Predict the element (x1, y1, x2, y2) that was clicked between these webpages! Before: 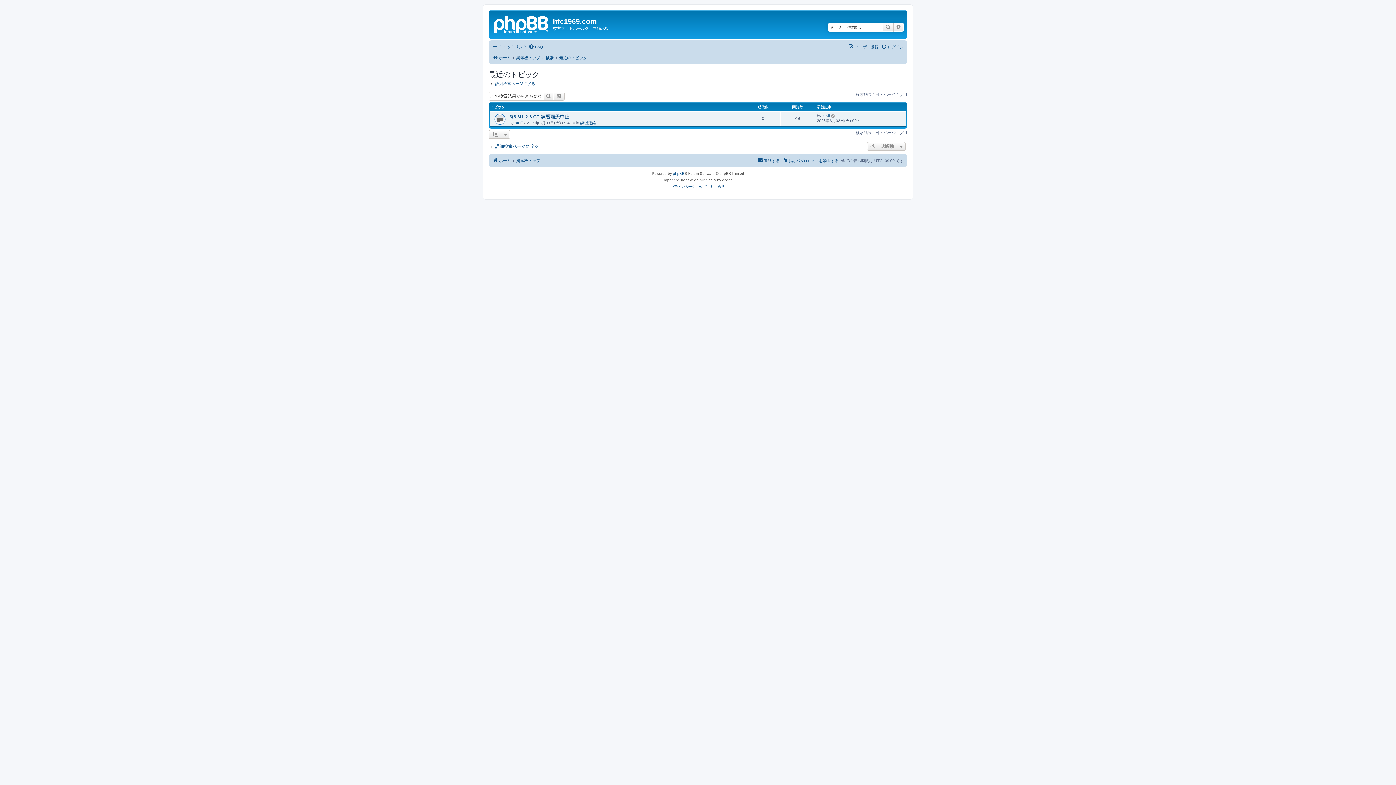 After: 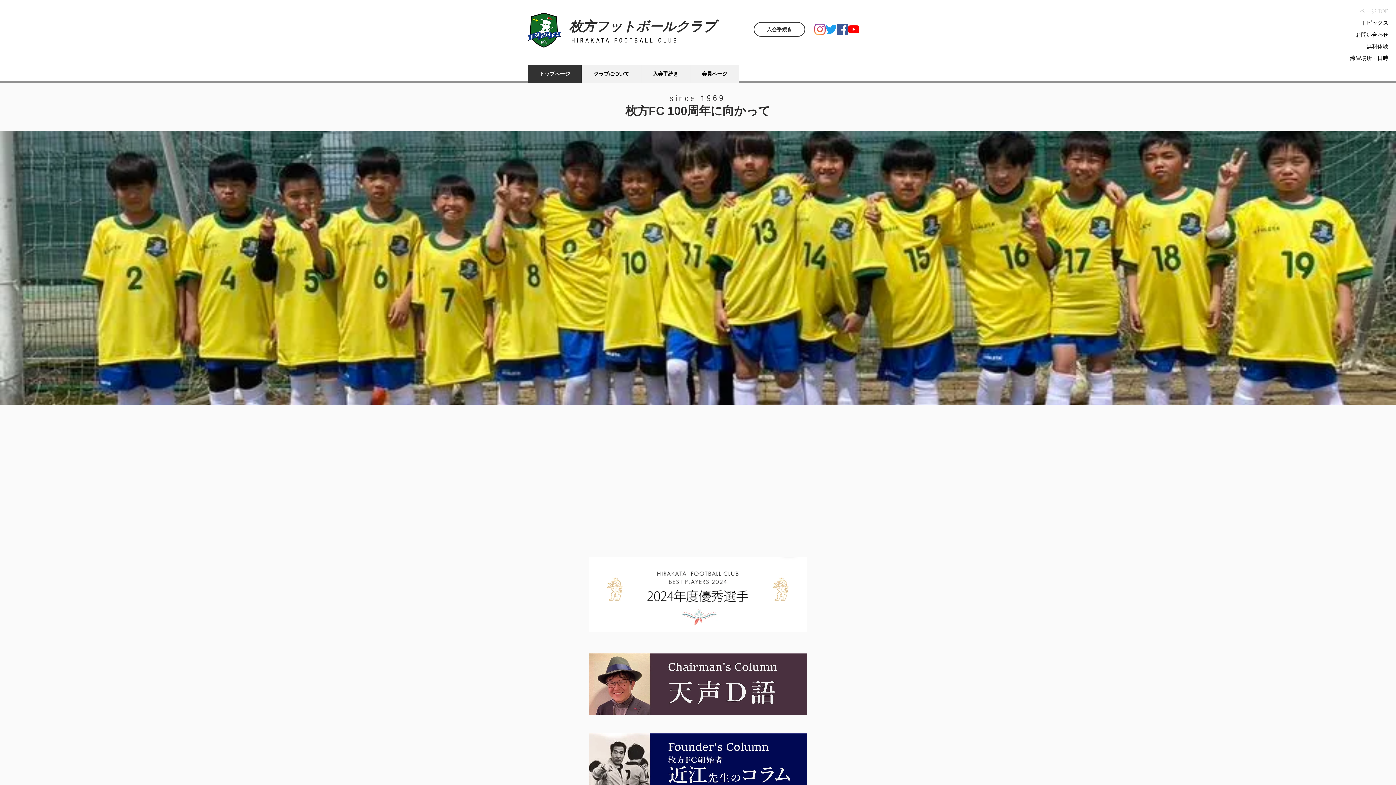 Action: bbox: (490, 12, 553, 35)